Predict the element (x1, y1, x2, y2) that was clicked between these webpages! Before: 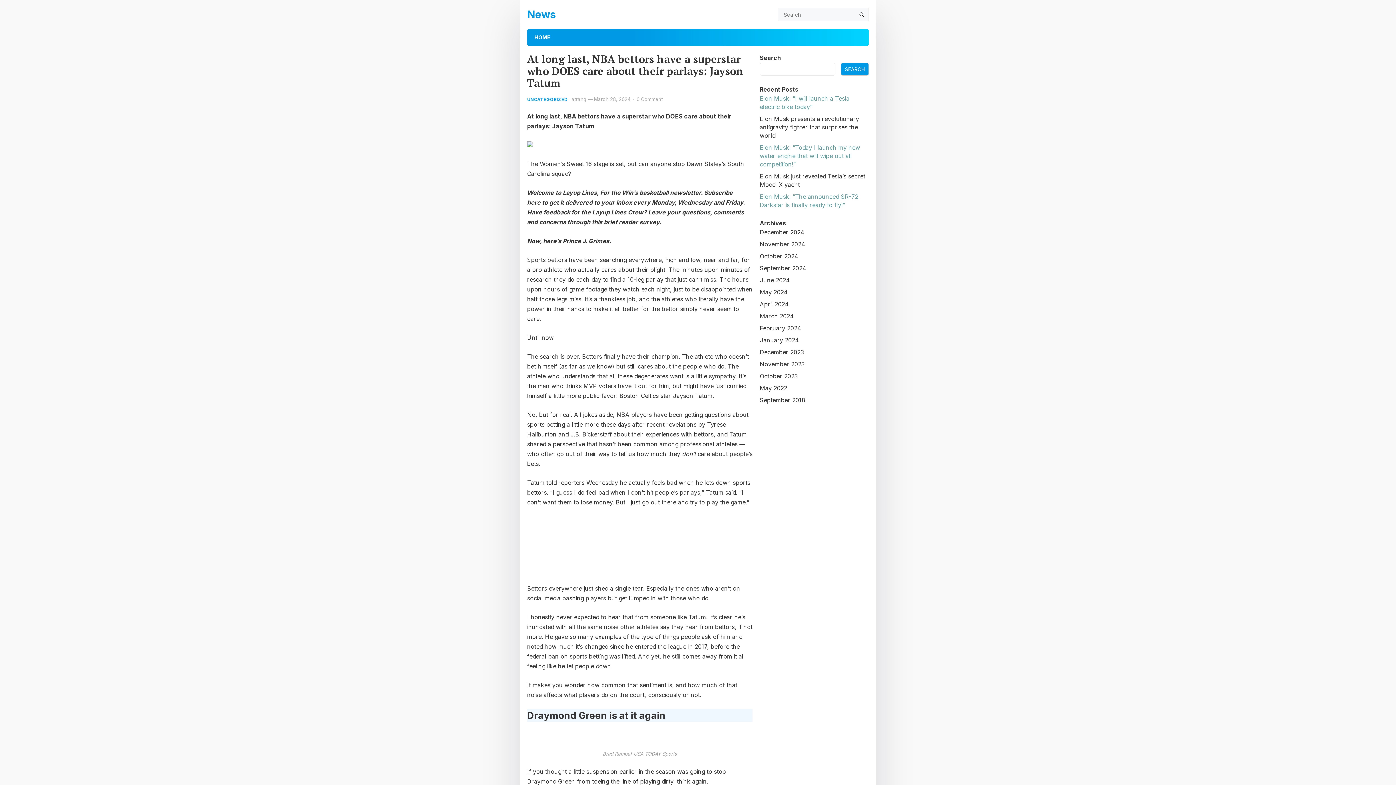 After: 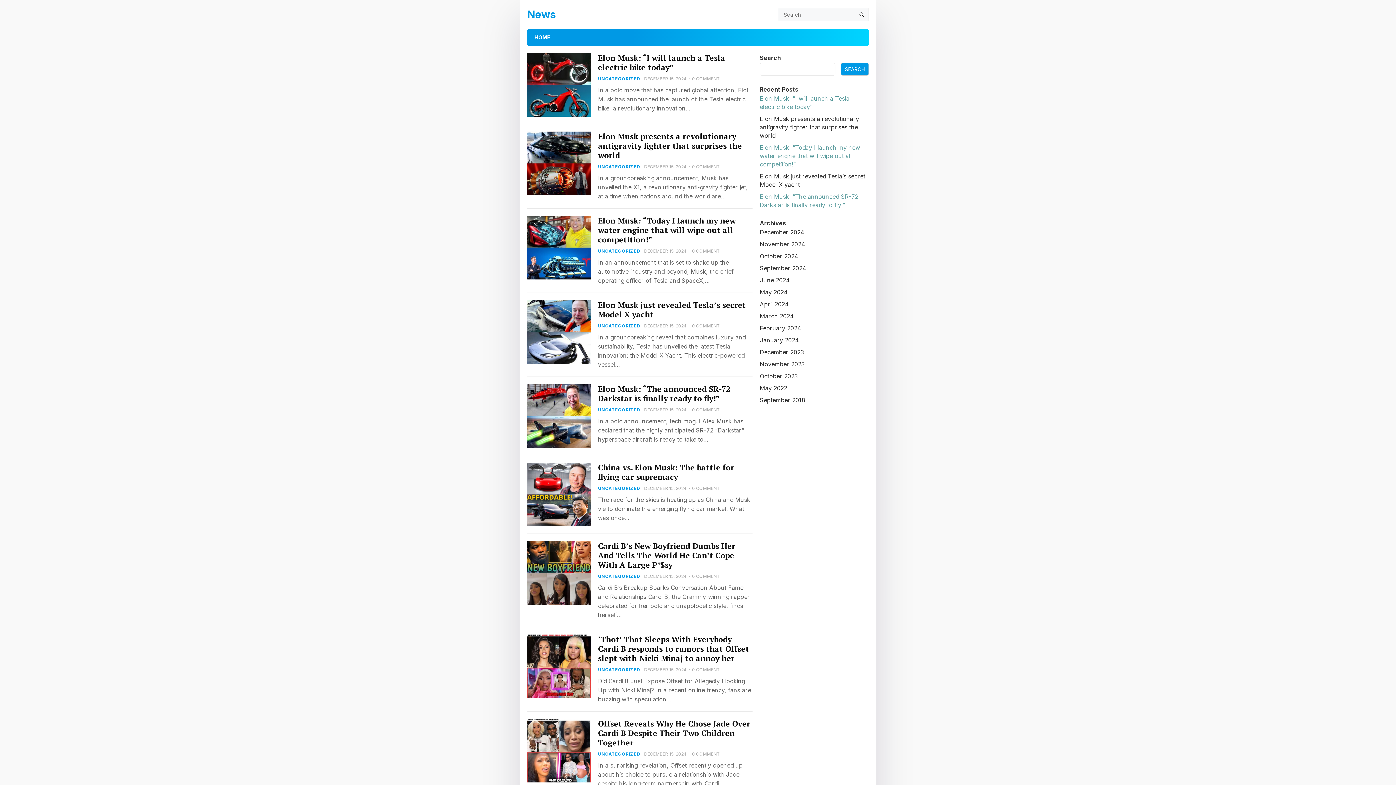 Action: bbox: (760, 336, 799, 344) label: January 2024